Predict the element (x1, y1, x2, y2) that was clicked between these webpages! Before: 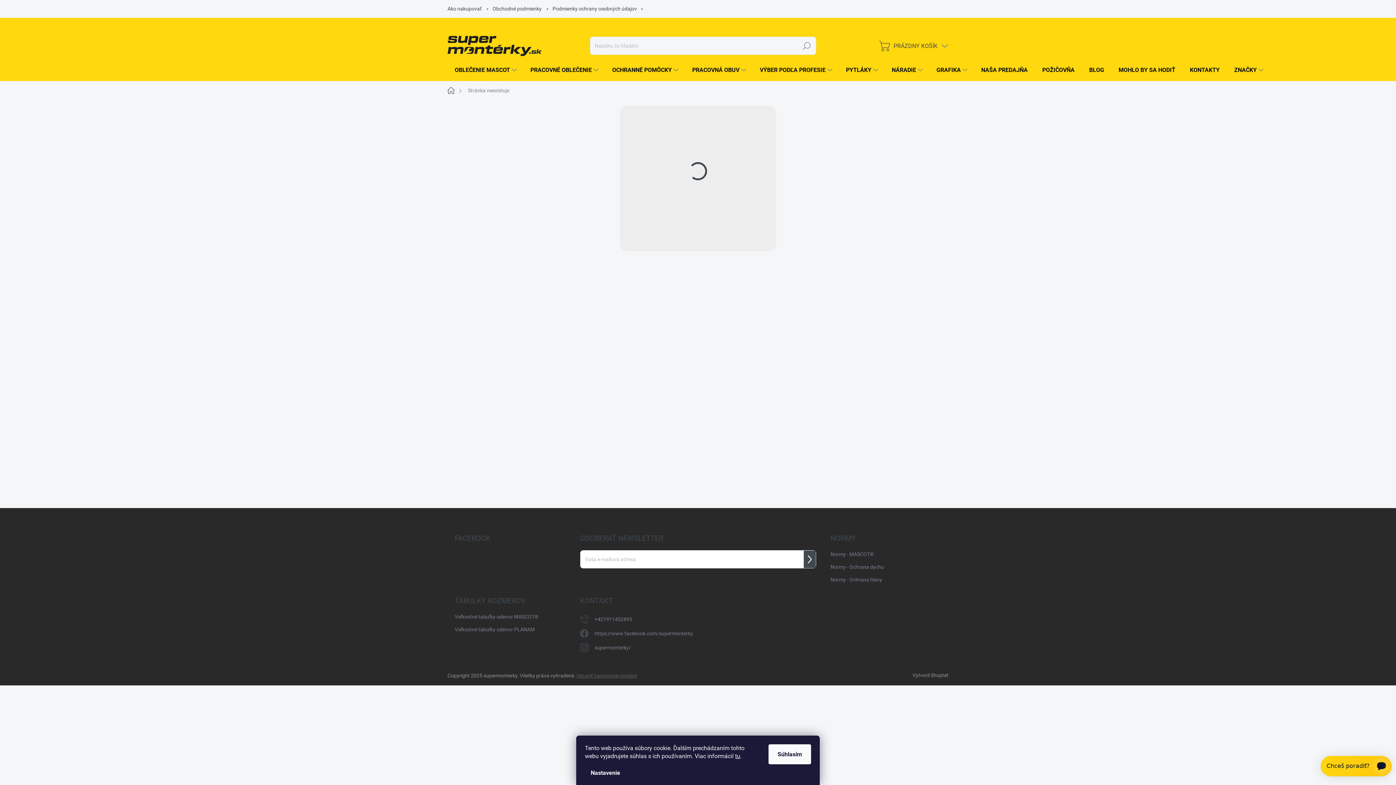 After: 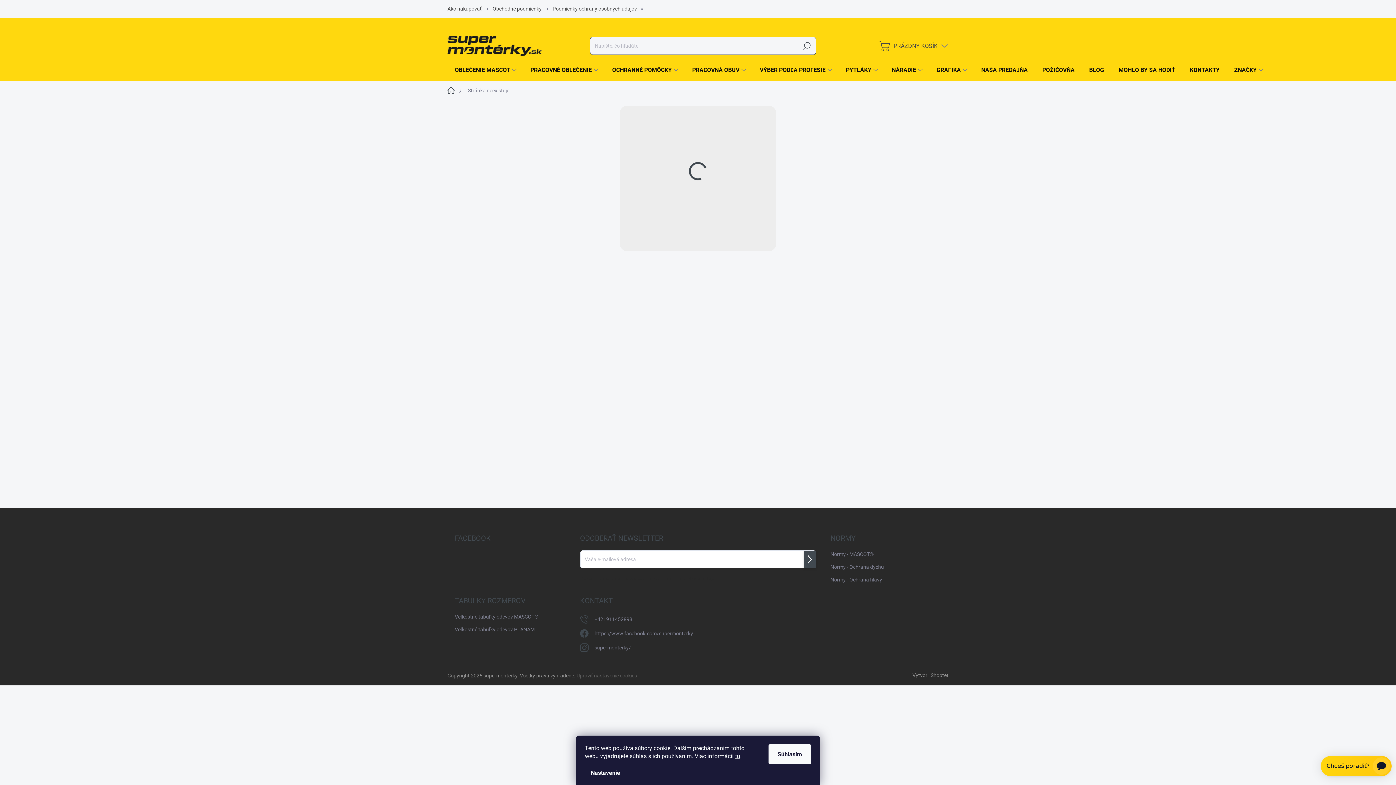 Action: label: Hľadať bbox: (797, 37, 816, 54)